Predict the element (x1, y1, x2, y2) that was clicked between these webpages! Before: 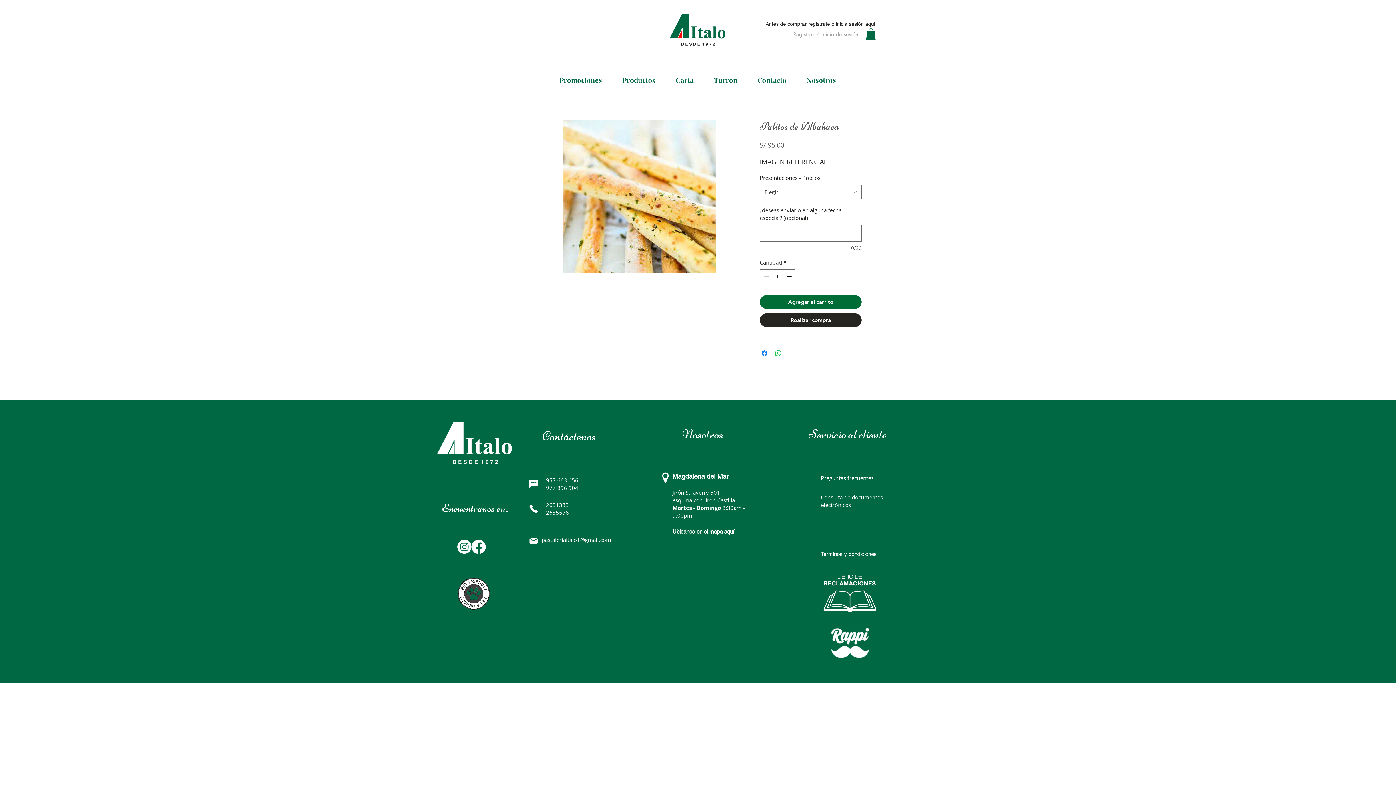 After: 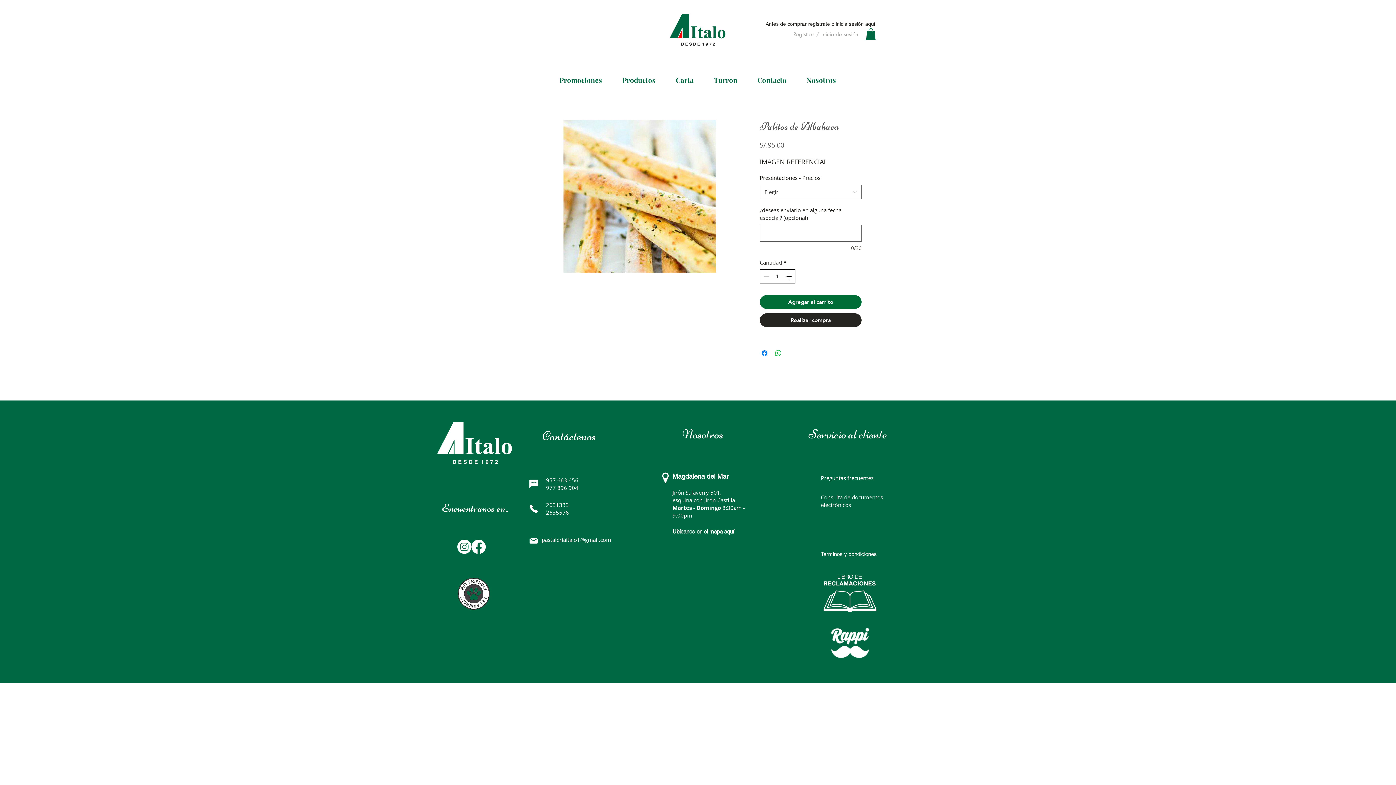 Action: label: Increment bbox: (784, 269, 794, 283)